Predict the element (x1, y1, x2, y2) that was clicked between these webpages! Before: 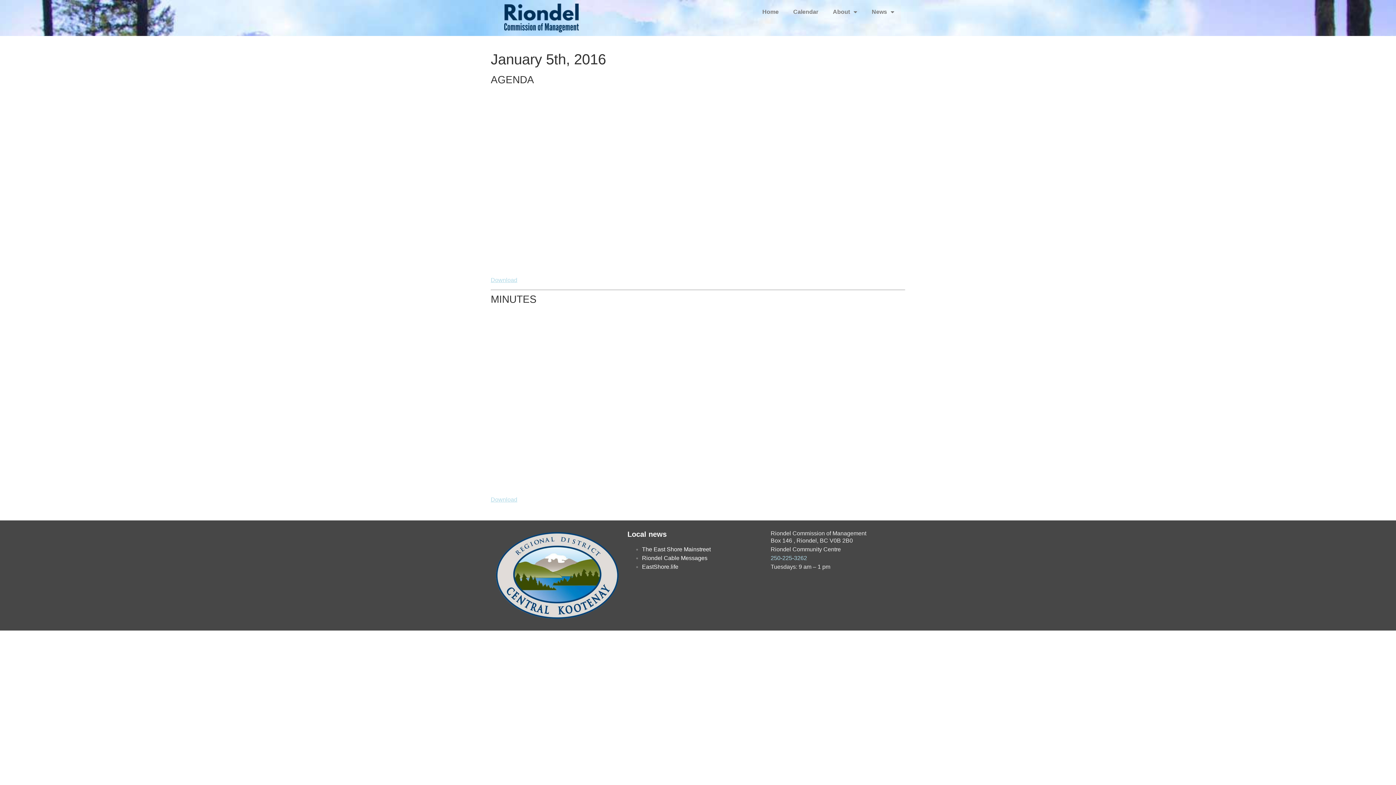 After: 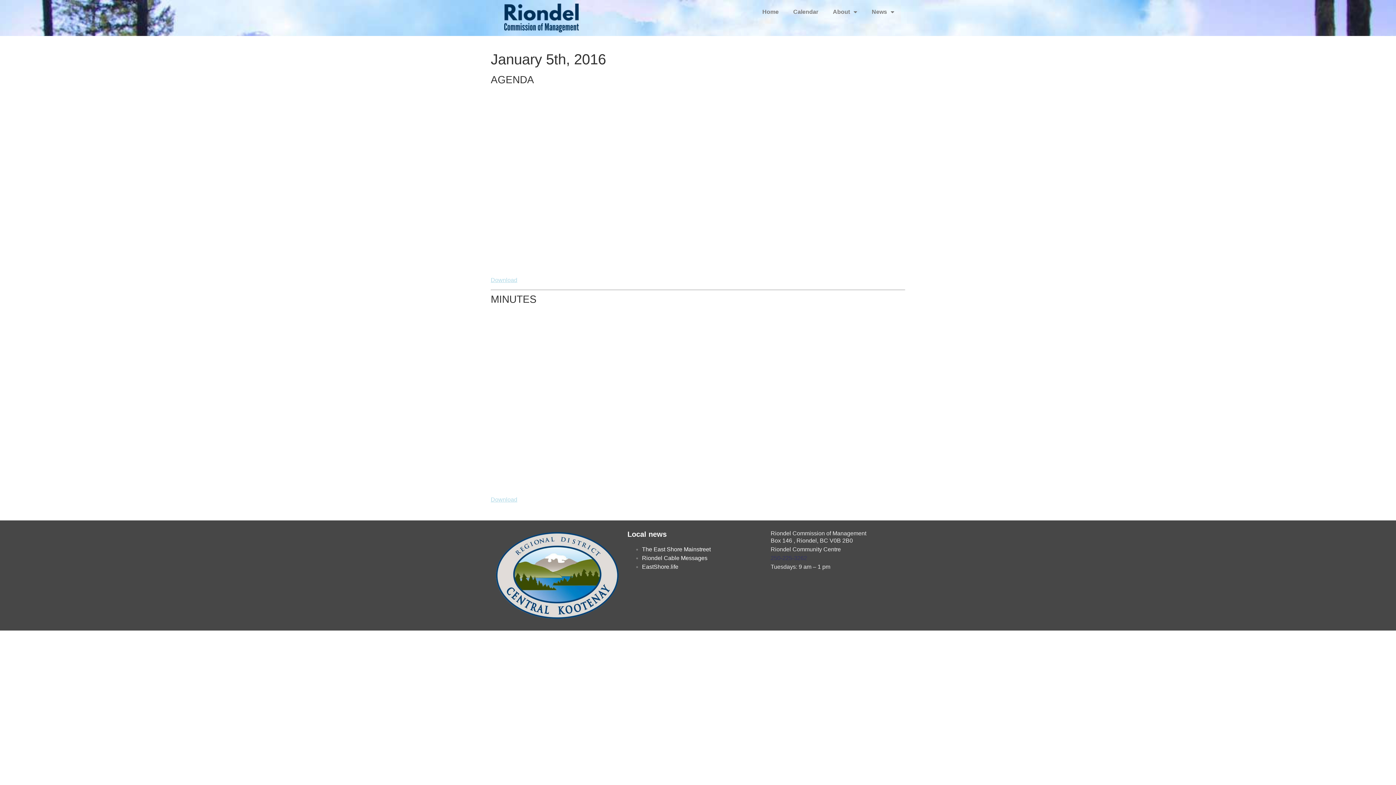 Action: bbox: (770, 555, 807, 561) label: 250-225-3262